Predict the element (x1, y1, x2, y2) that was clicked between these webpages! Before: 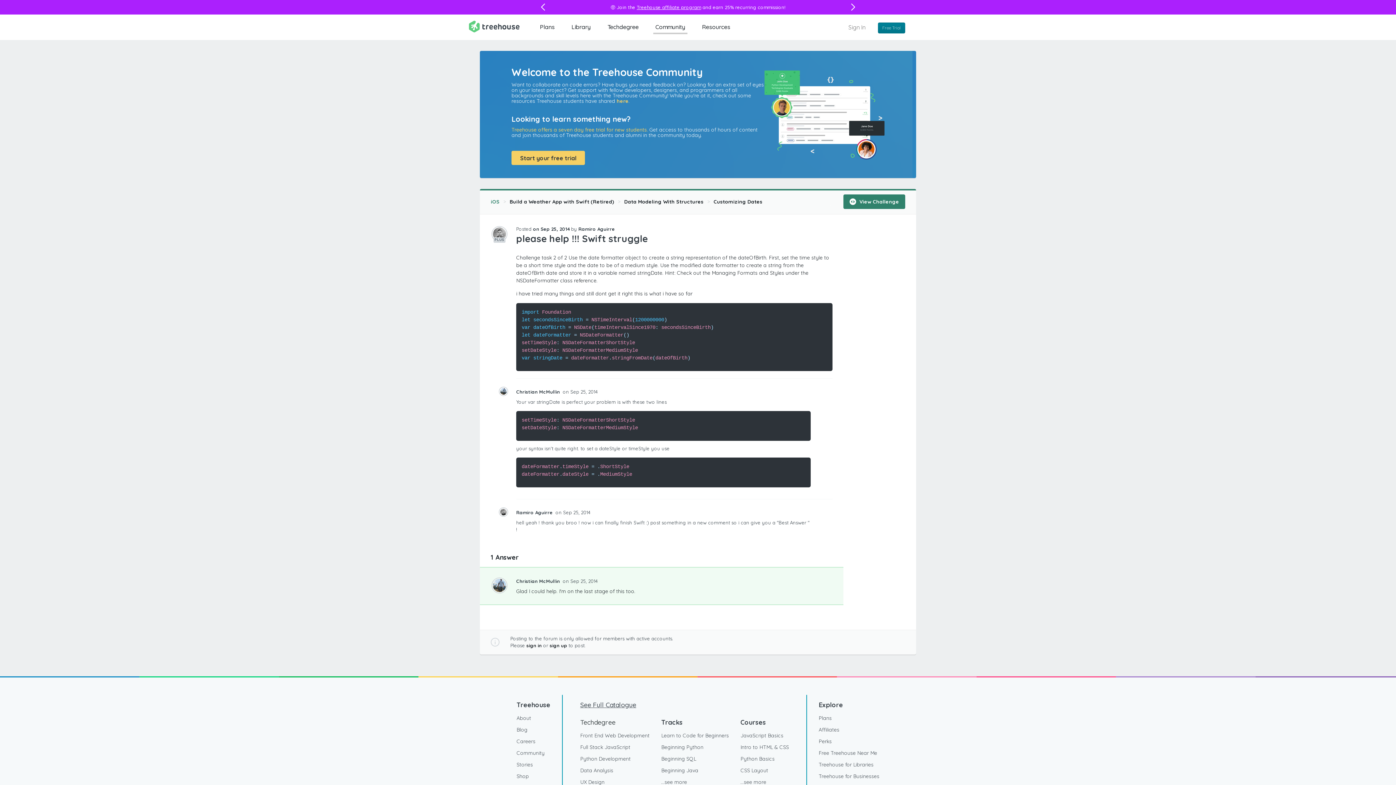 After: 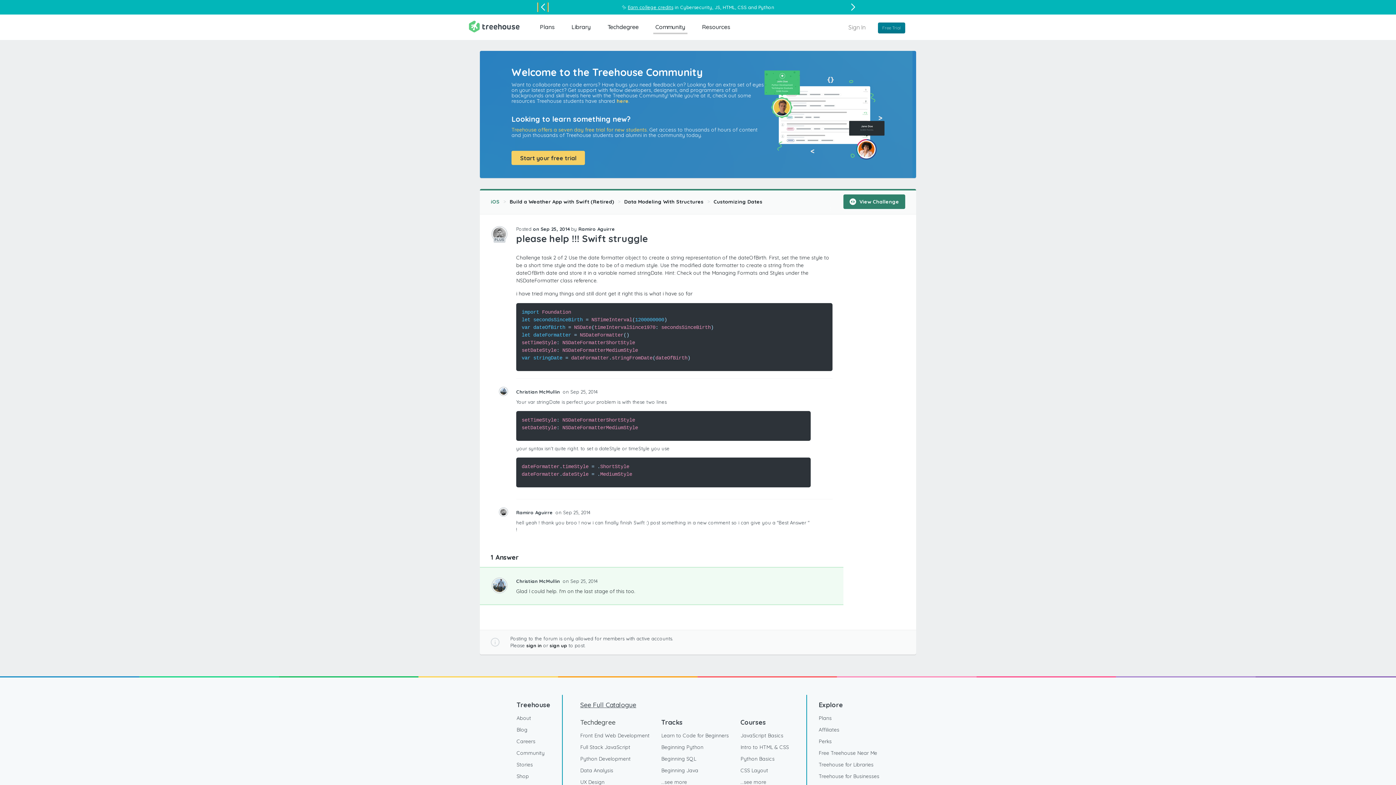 Action: label: Previous slide bbox: (538, 0, 548, 15)